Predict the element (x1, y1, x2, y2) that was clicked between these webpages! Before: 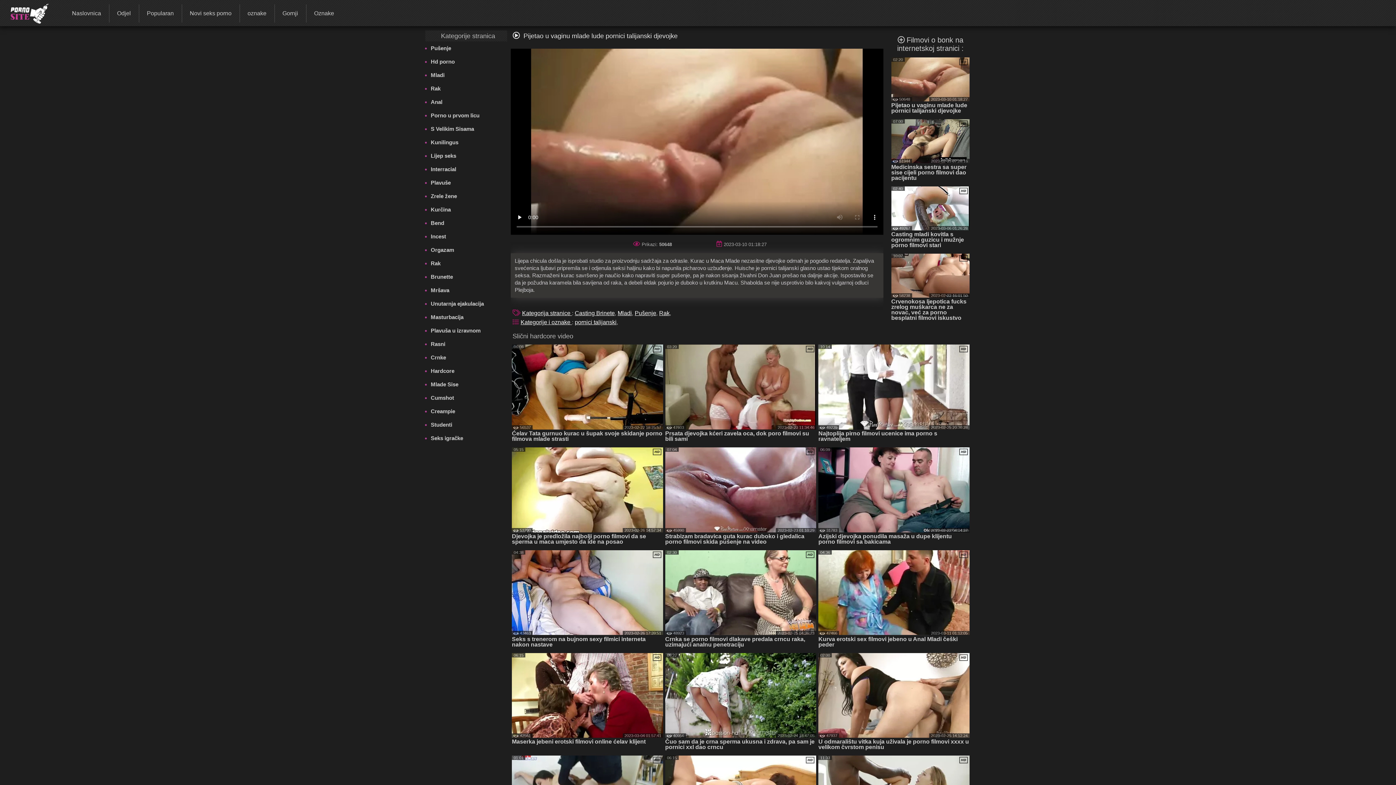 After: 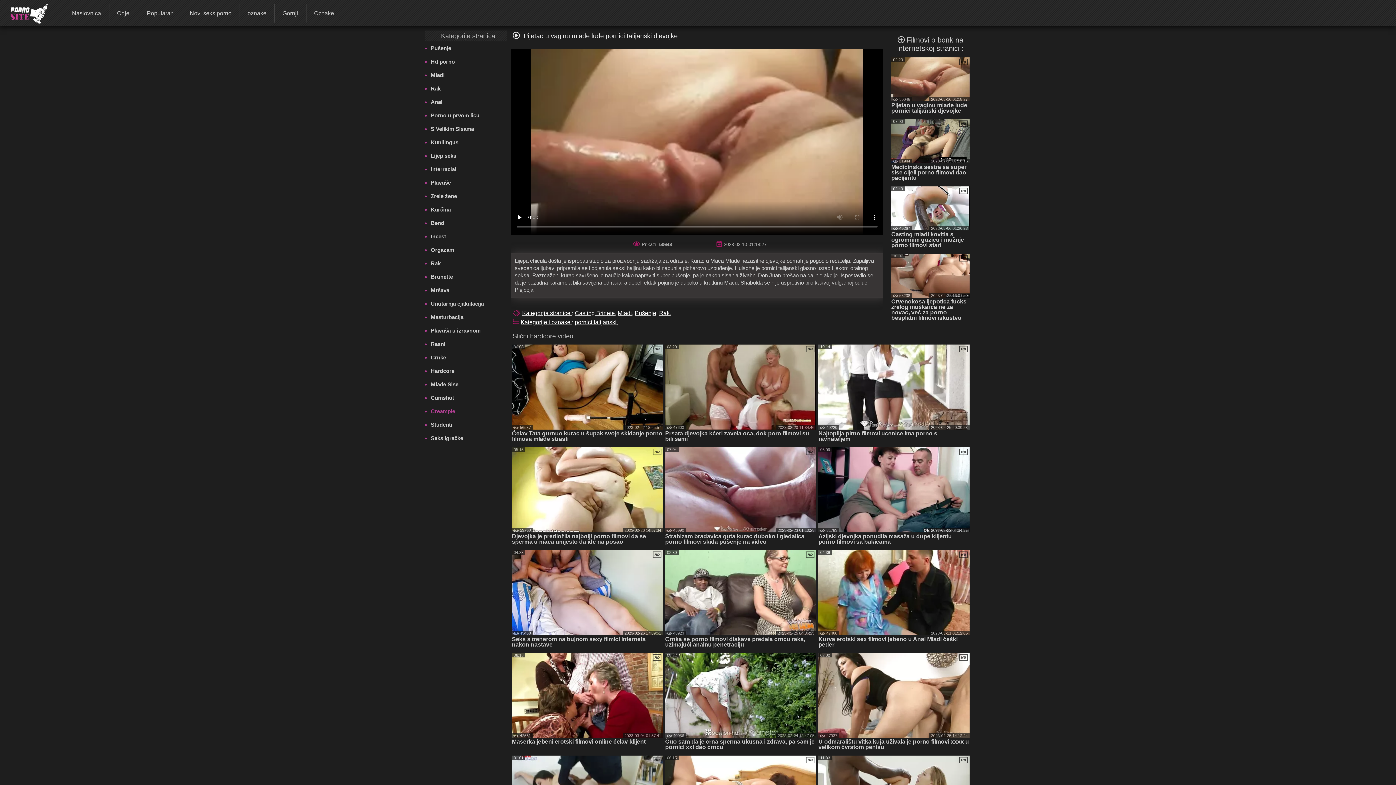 Action: label: Creampie bbox: (430, 404, 507, 418)